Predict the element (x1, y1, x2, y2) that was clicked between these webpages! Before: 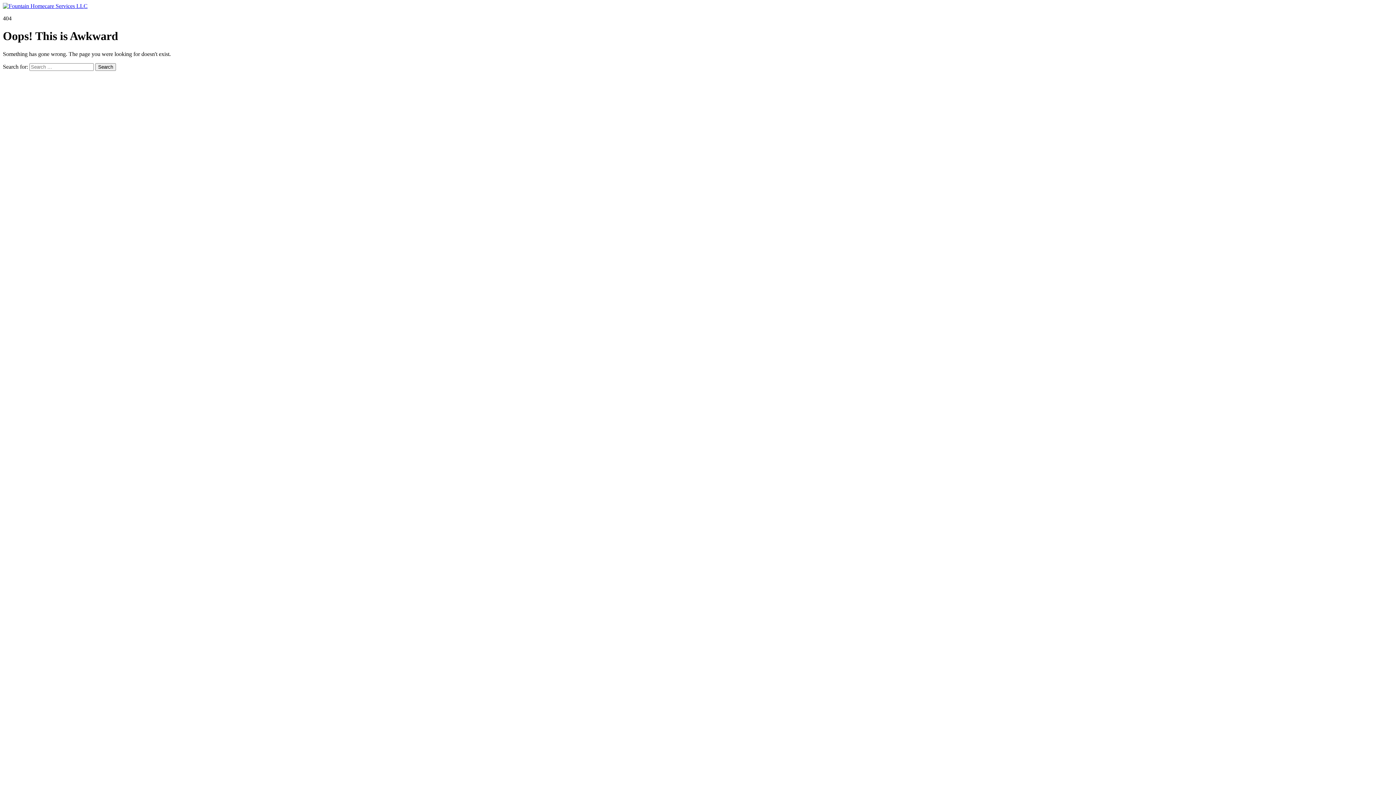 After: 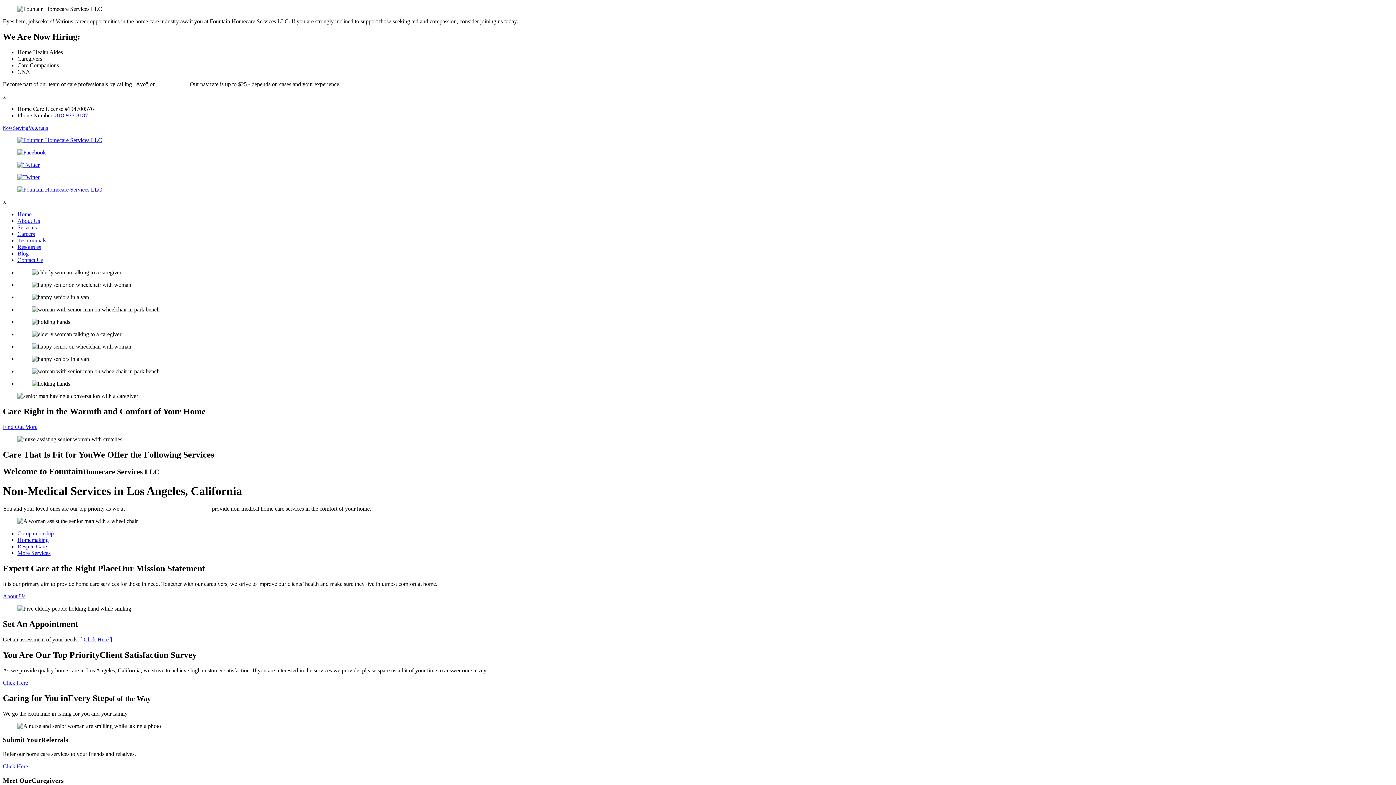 Action: bbox: (2, 2, 87, 9)